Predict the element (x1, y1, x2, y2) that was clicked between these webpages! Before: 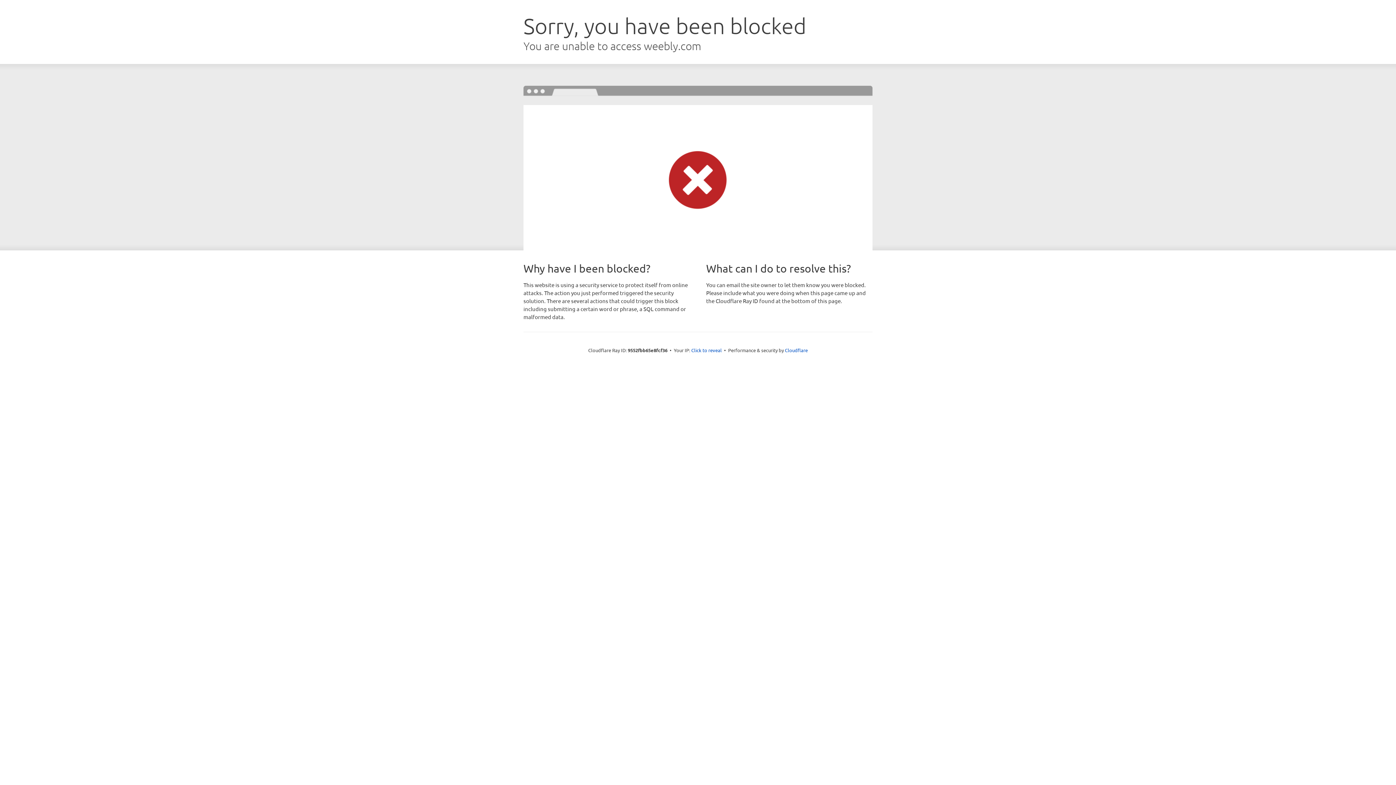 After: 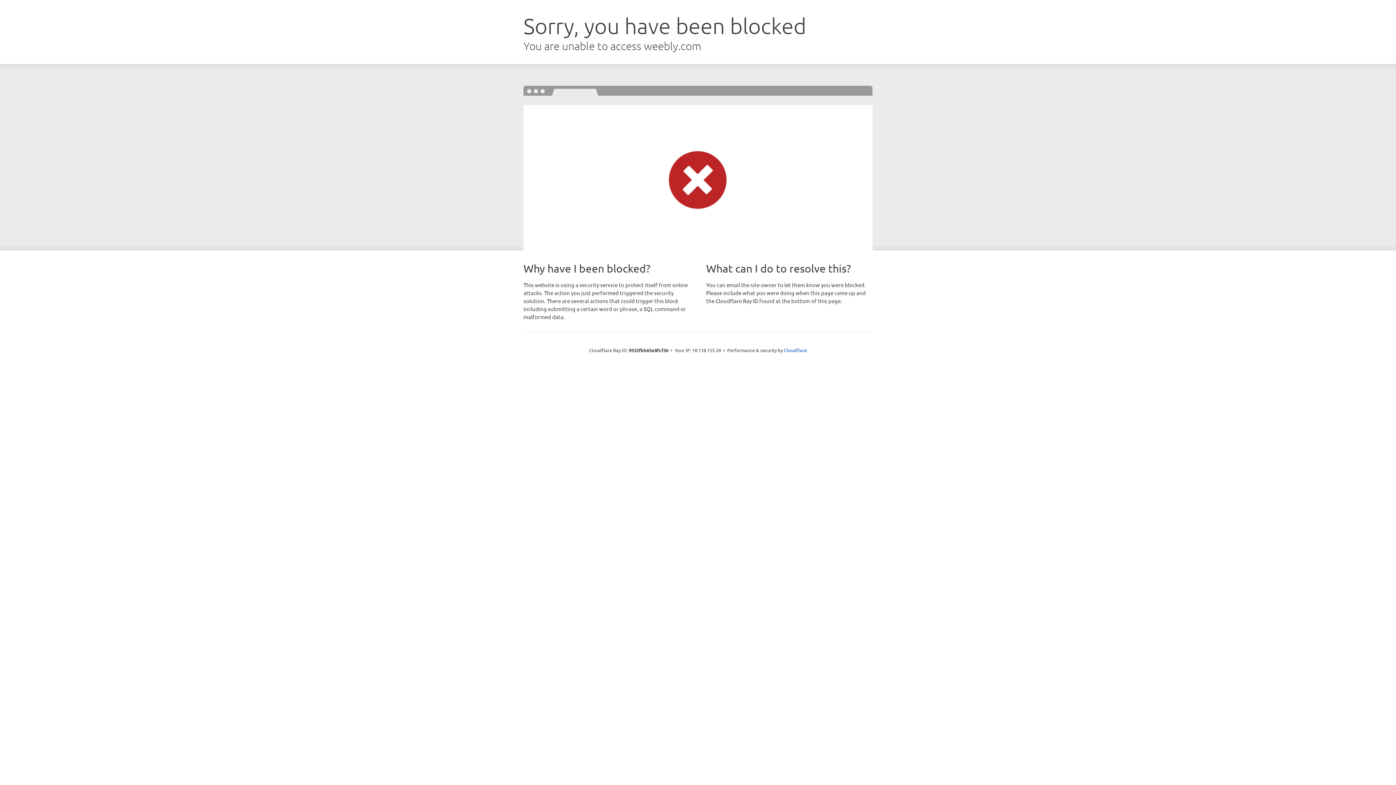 Action: label: Click to reveal bbox: (691, 346, 722, 353)